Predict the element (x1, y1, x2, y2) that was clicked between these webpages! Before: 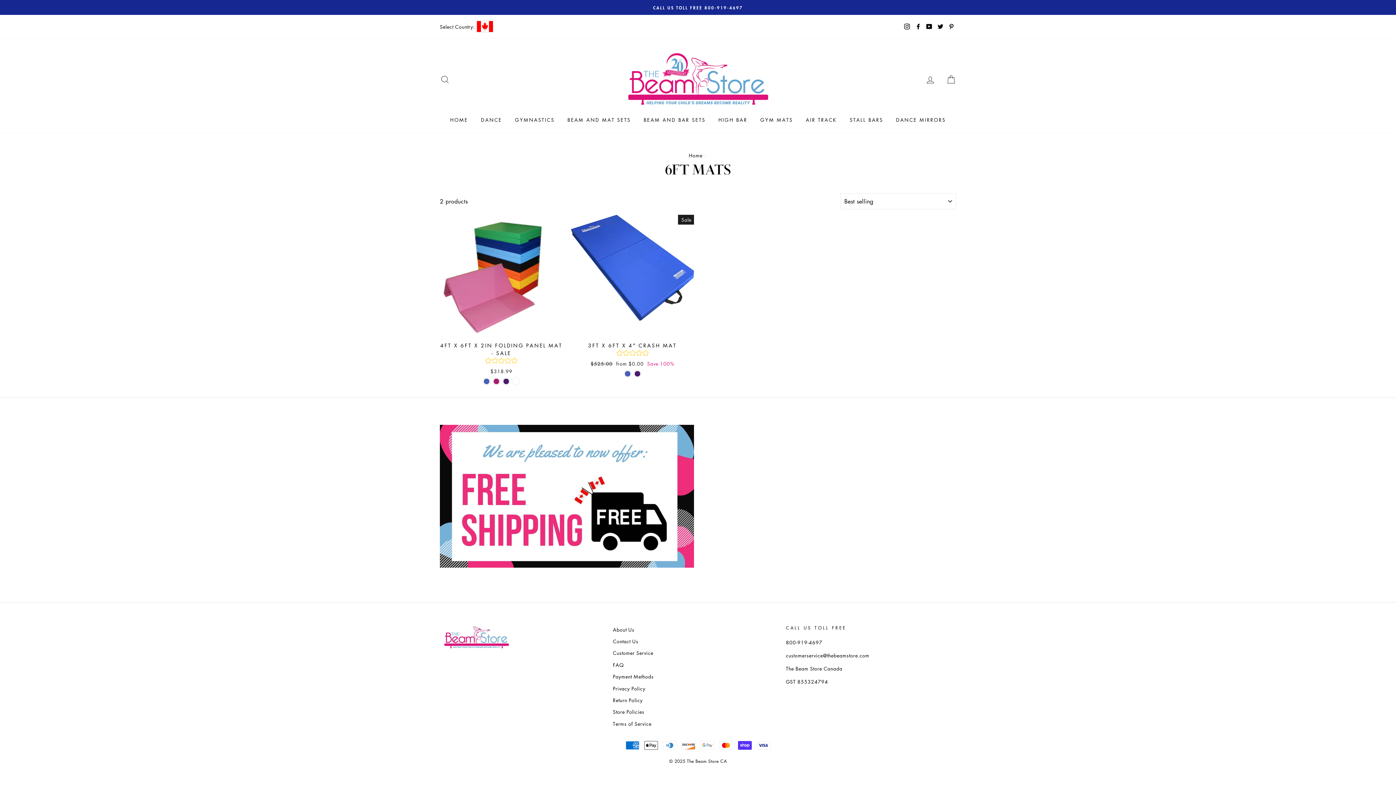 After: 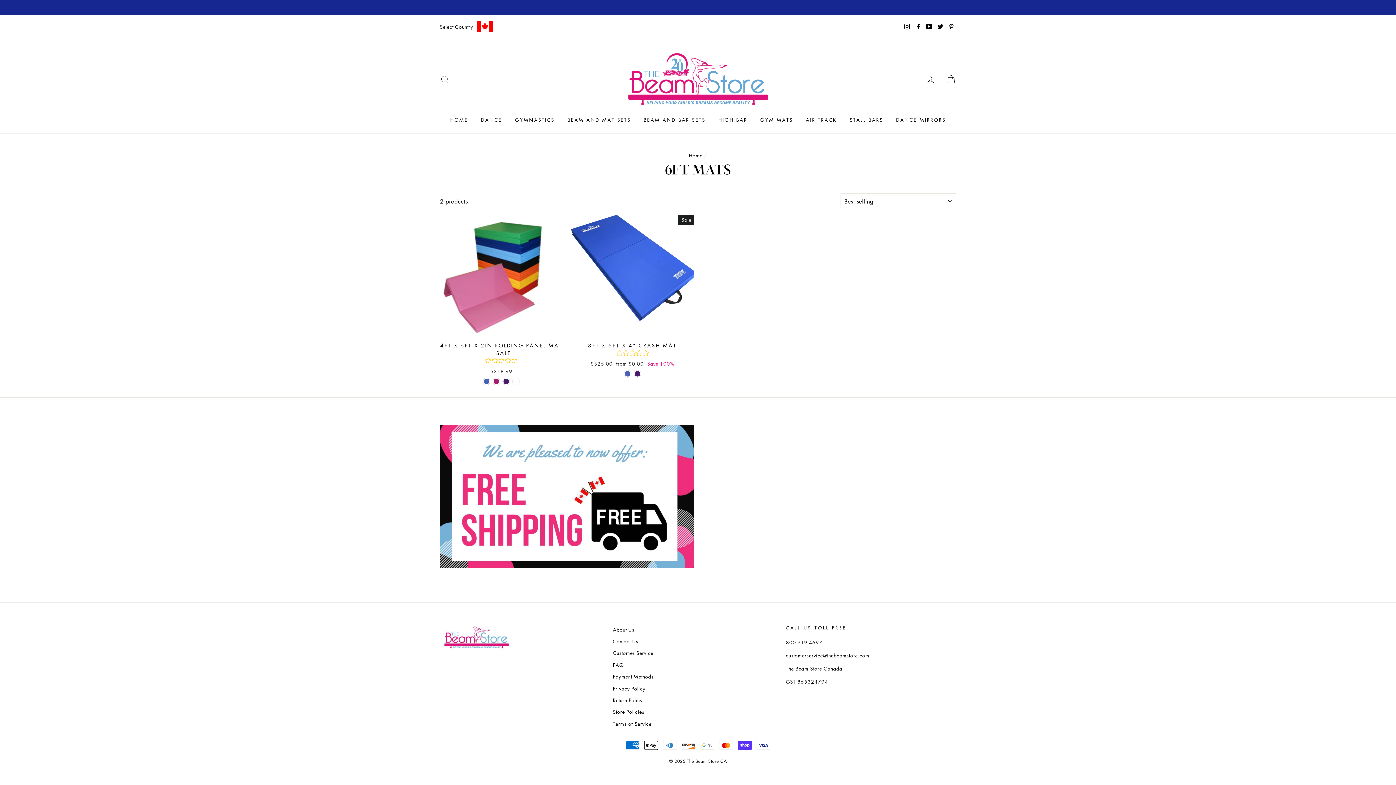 Action: label: YouTube bbox: (924, 20, 934, 32)